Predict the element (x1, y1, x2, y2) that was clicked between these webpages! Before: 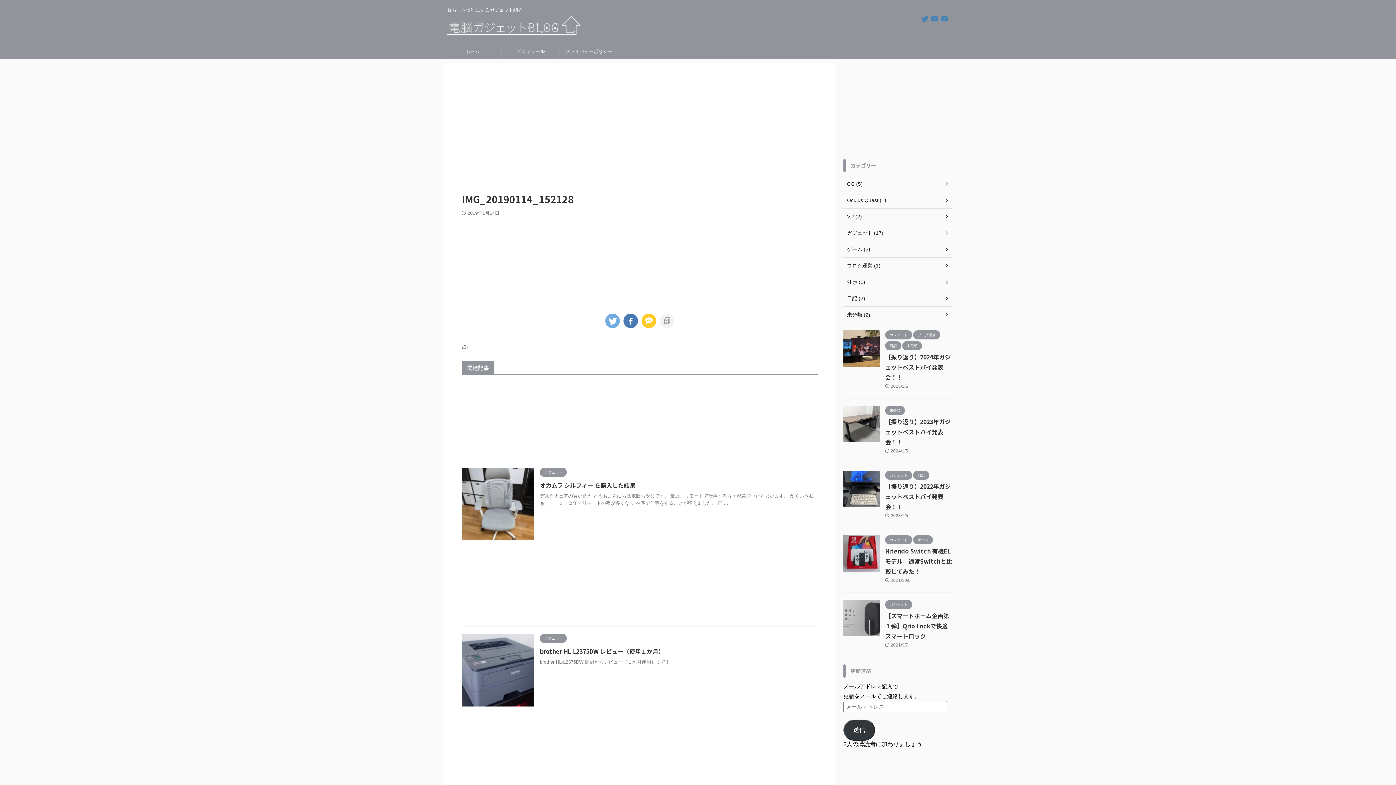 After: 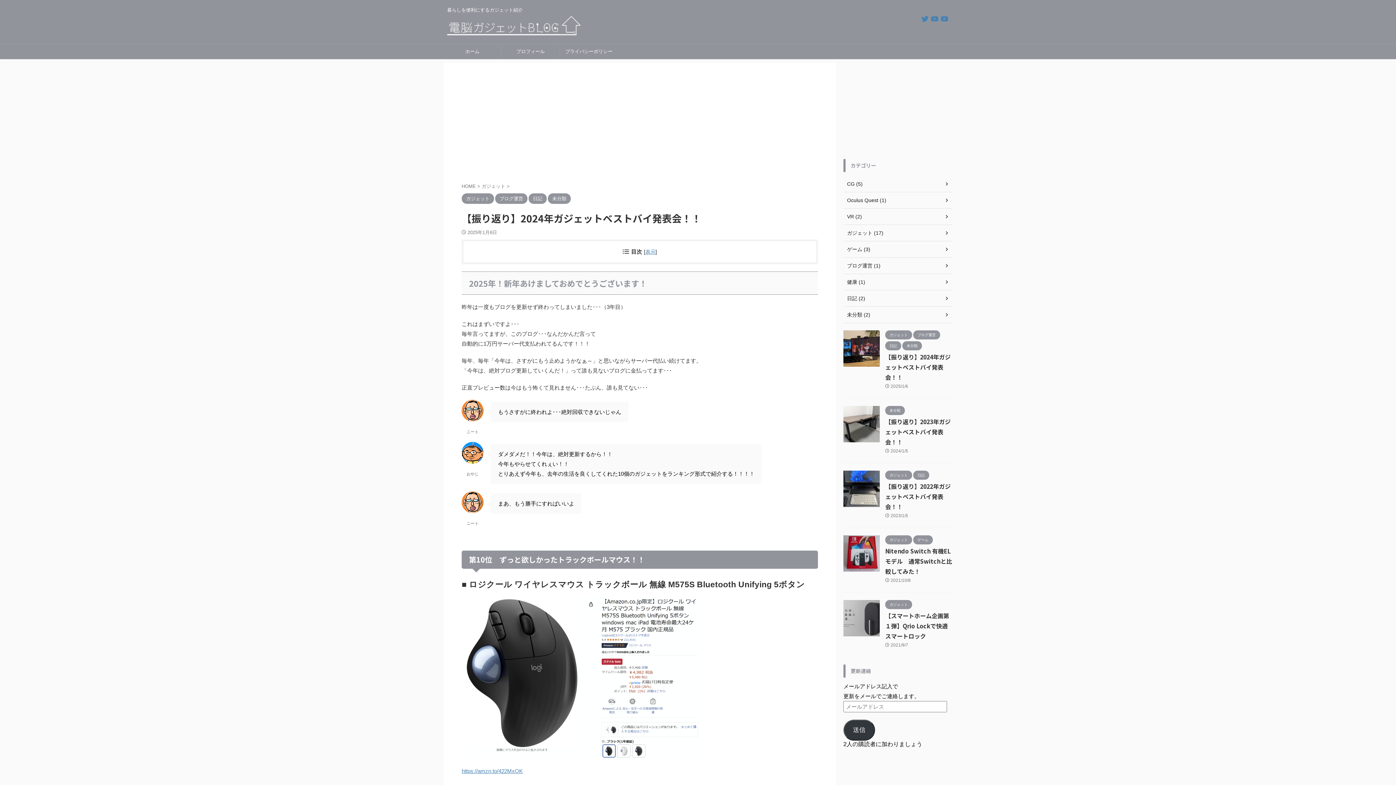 Action: bbox: (885, 352, 950, 381) label: 【振り返り】2024年ガジェットベストバイ発表会！！